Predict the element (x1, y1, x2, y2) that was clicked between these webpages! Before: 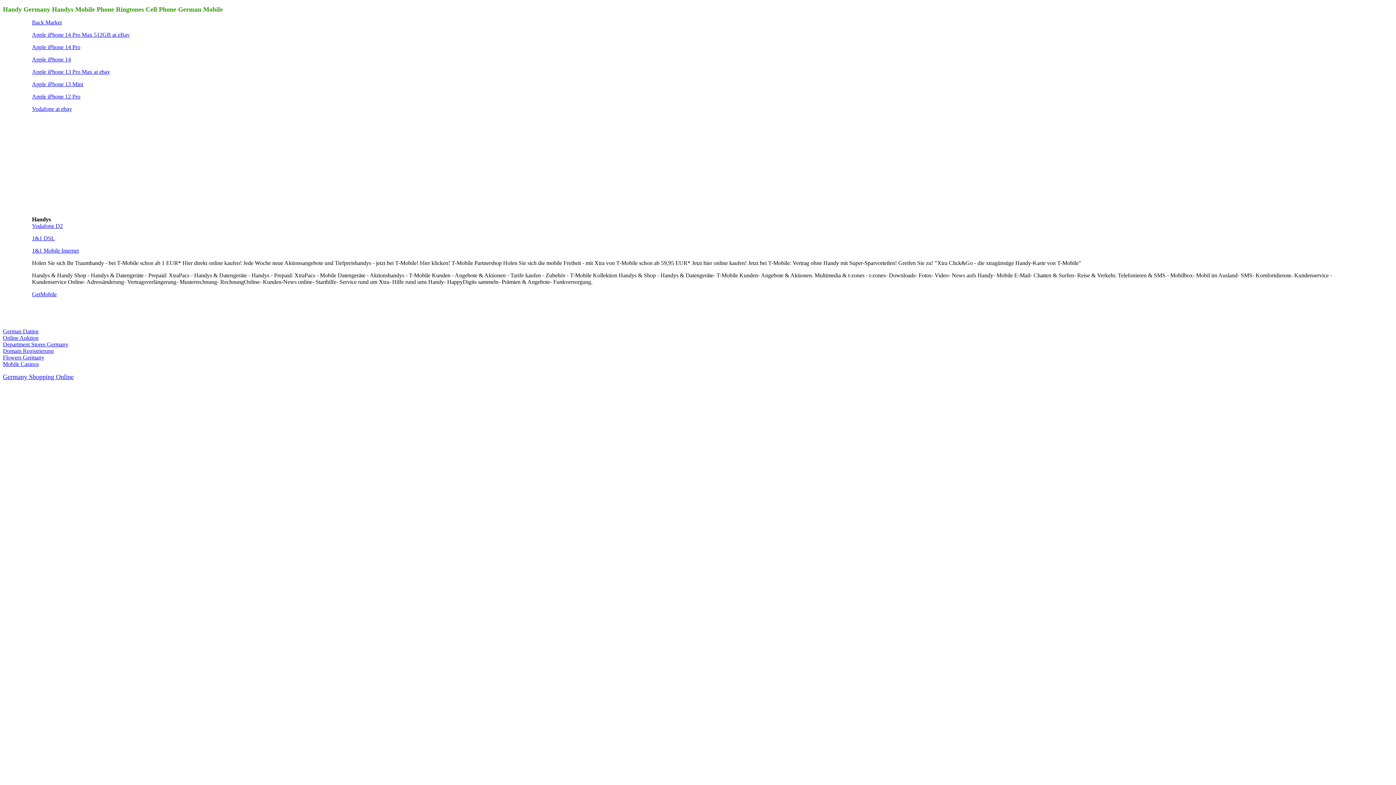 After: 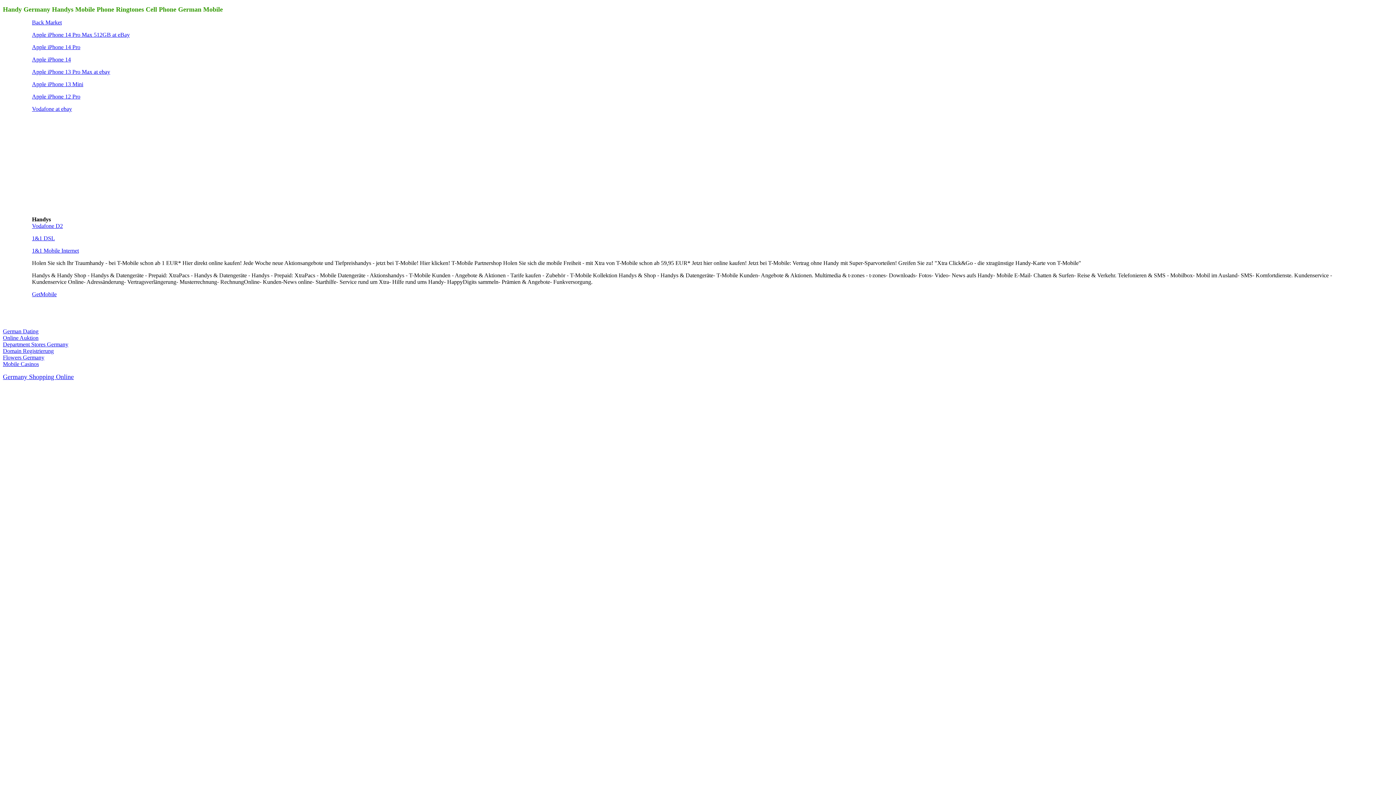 Action: bbox: (32, 56, 70, 62) label: Apple iPhone 14